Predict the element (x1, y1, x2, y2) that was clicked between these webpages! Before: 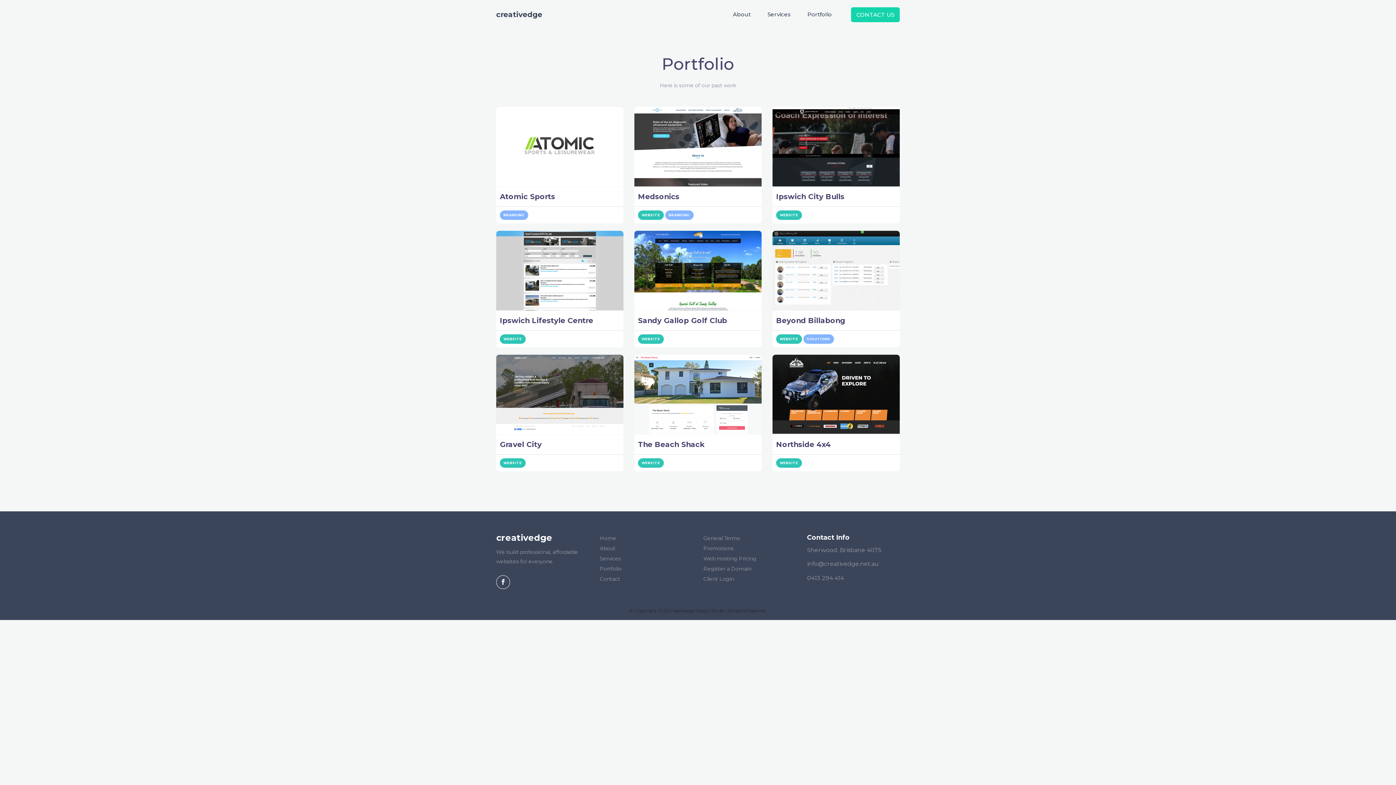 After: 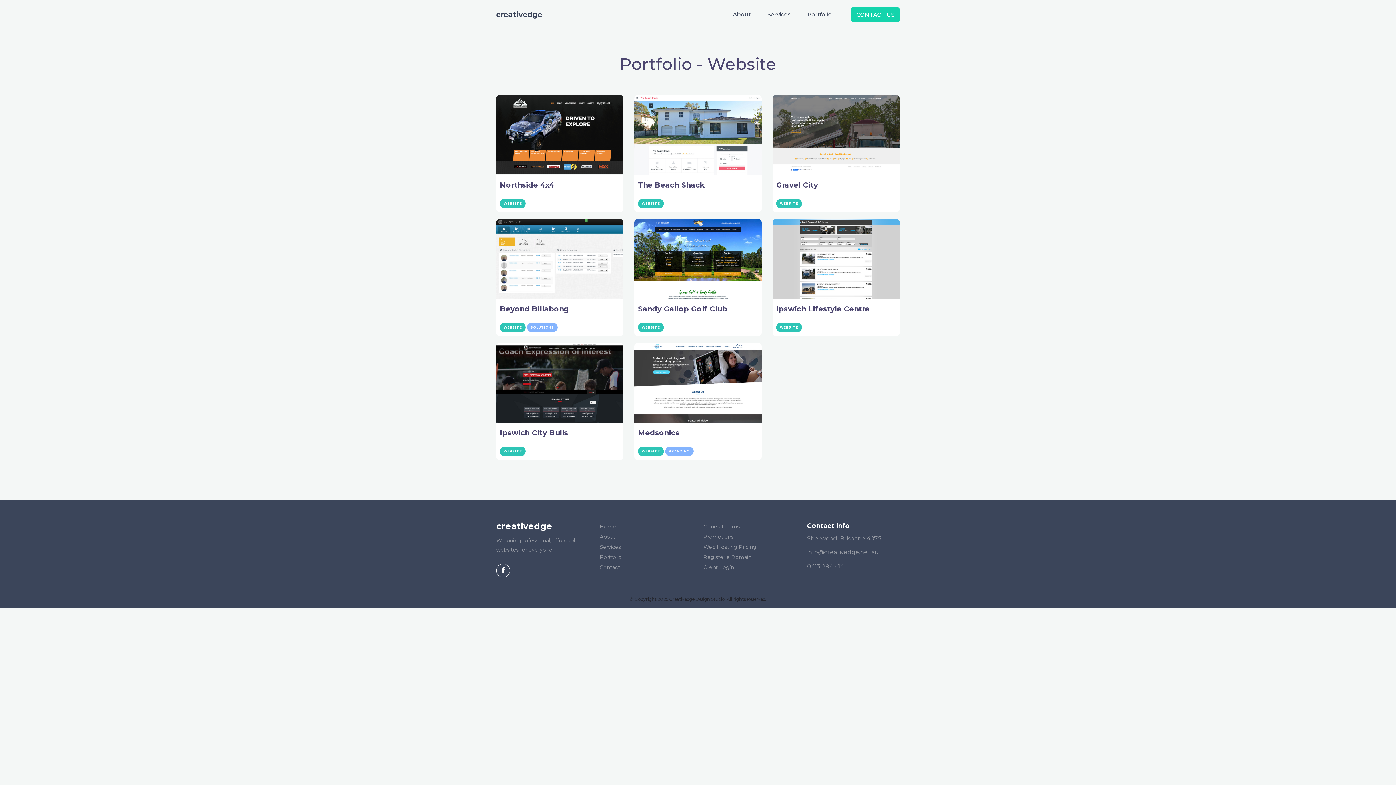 Action: label: WEBSITE bbox: (503, 337, 522, 341)